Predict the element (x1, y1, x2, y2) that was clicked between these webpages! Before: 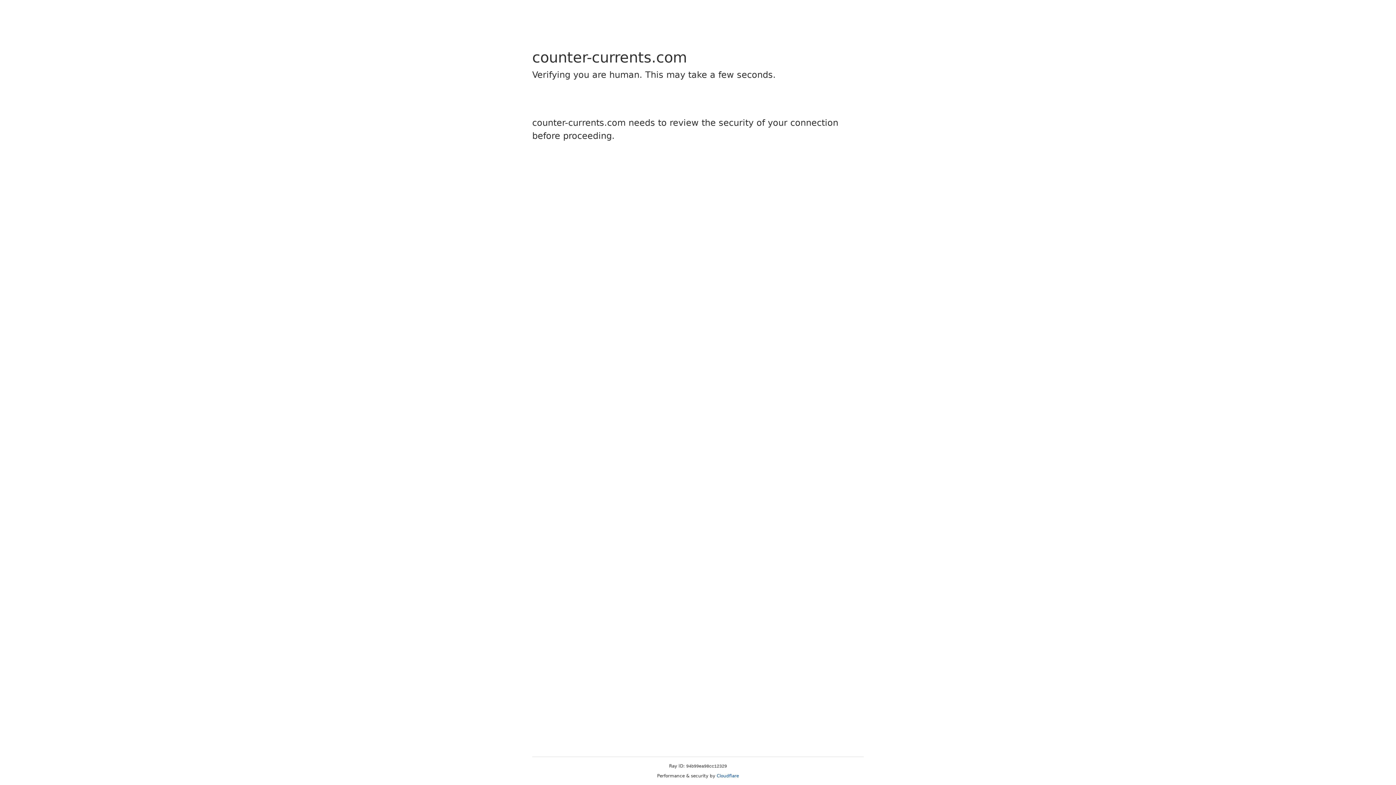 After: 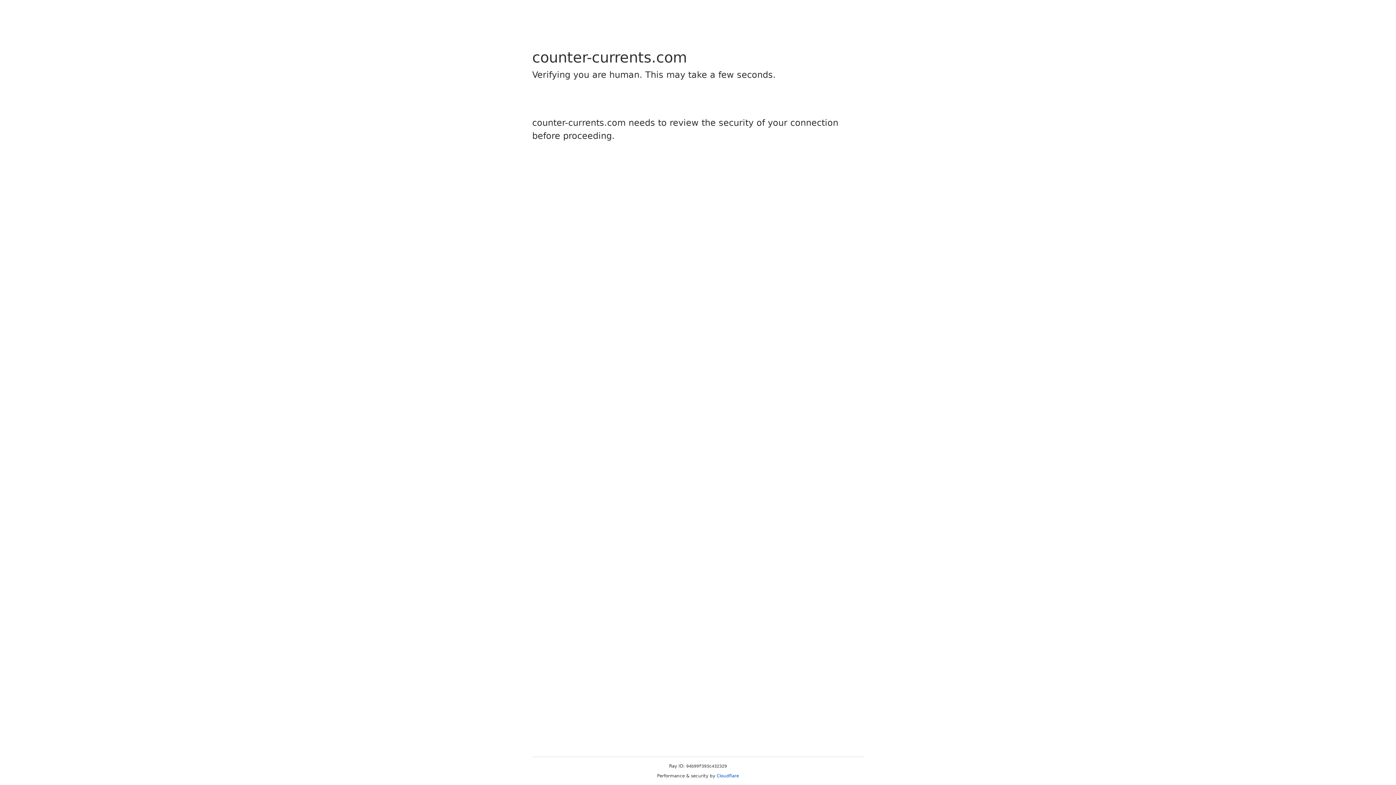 Action: label: Cloudflare bbox: (716, 773, 739, 778)